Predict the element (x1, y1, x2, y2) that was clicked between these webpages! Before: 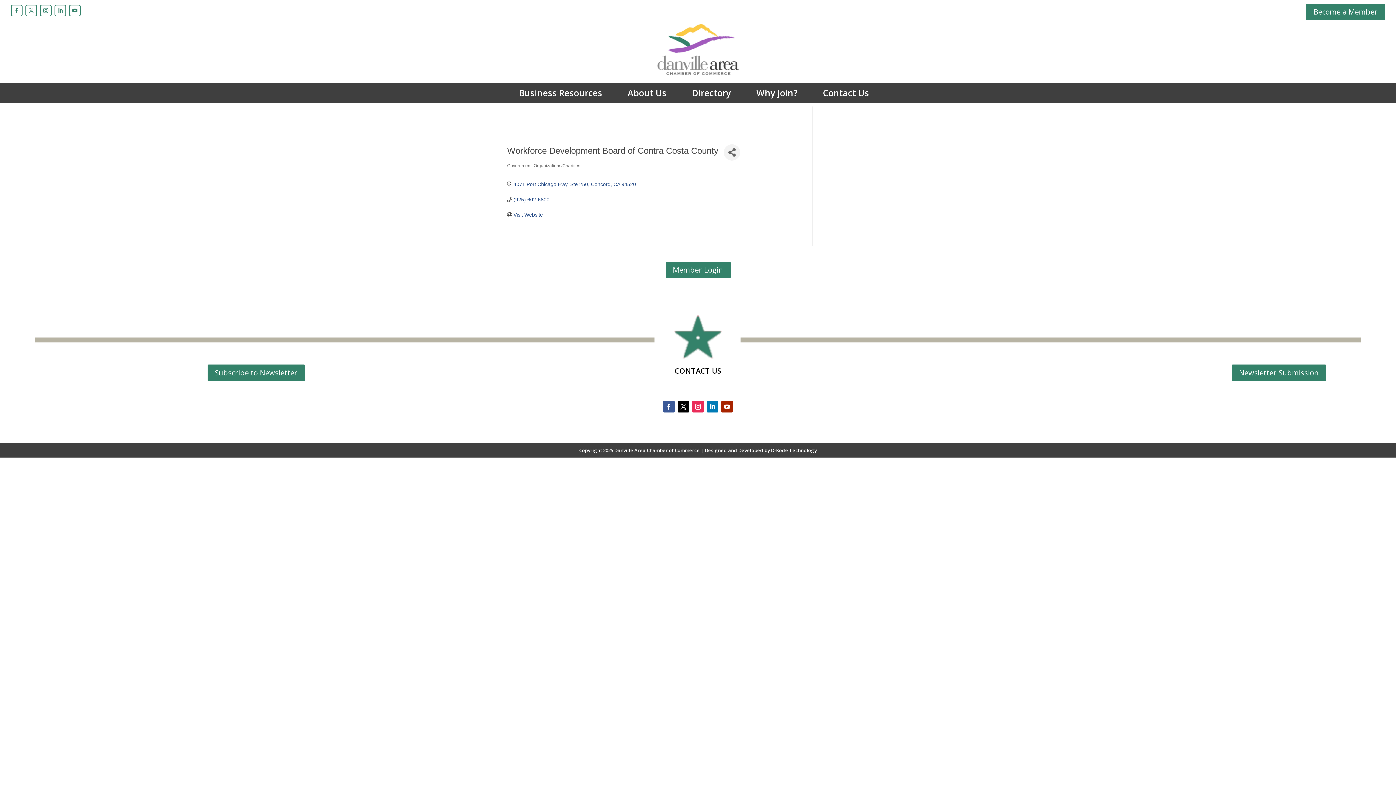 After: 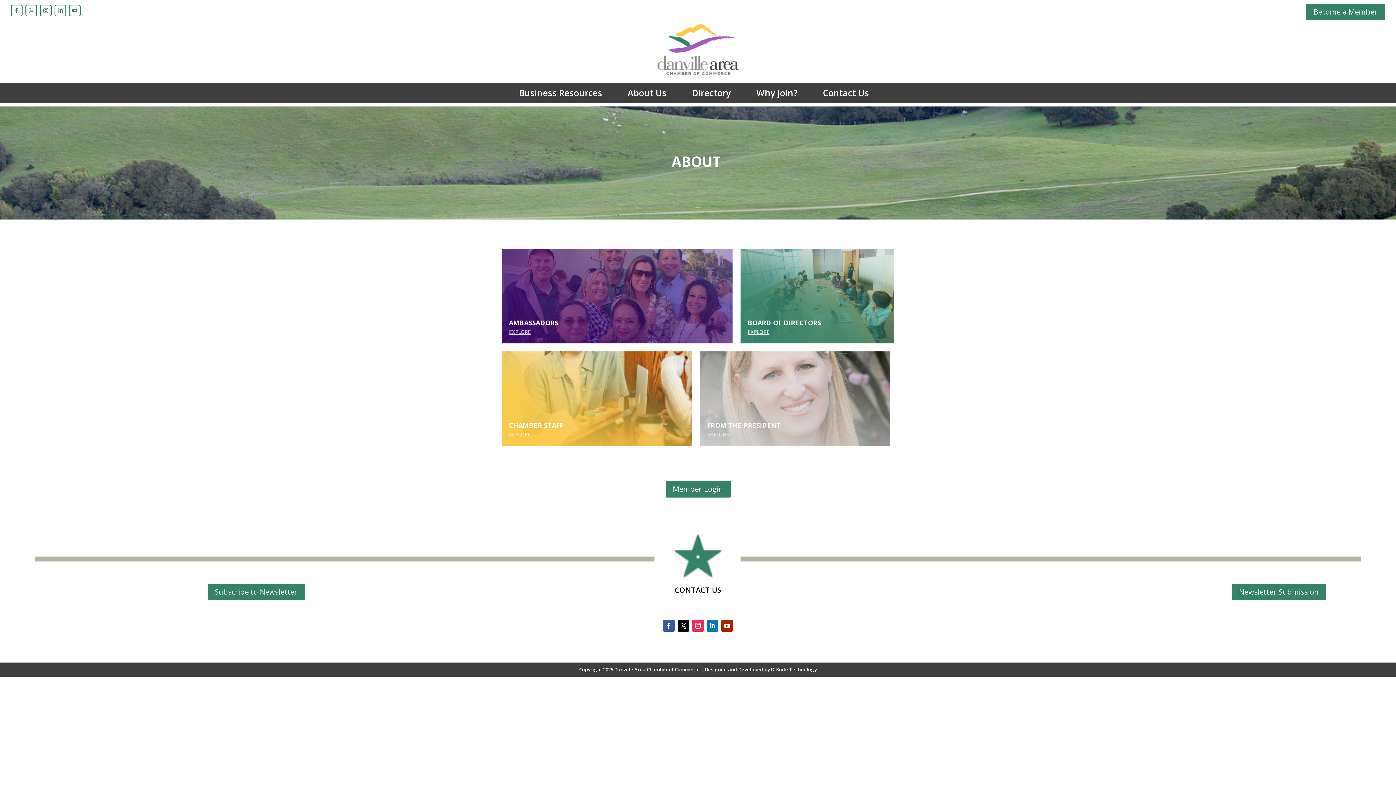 Action: bbox: (627, 90, 666, 95) label: About Us